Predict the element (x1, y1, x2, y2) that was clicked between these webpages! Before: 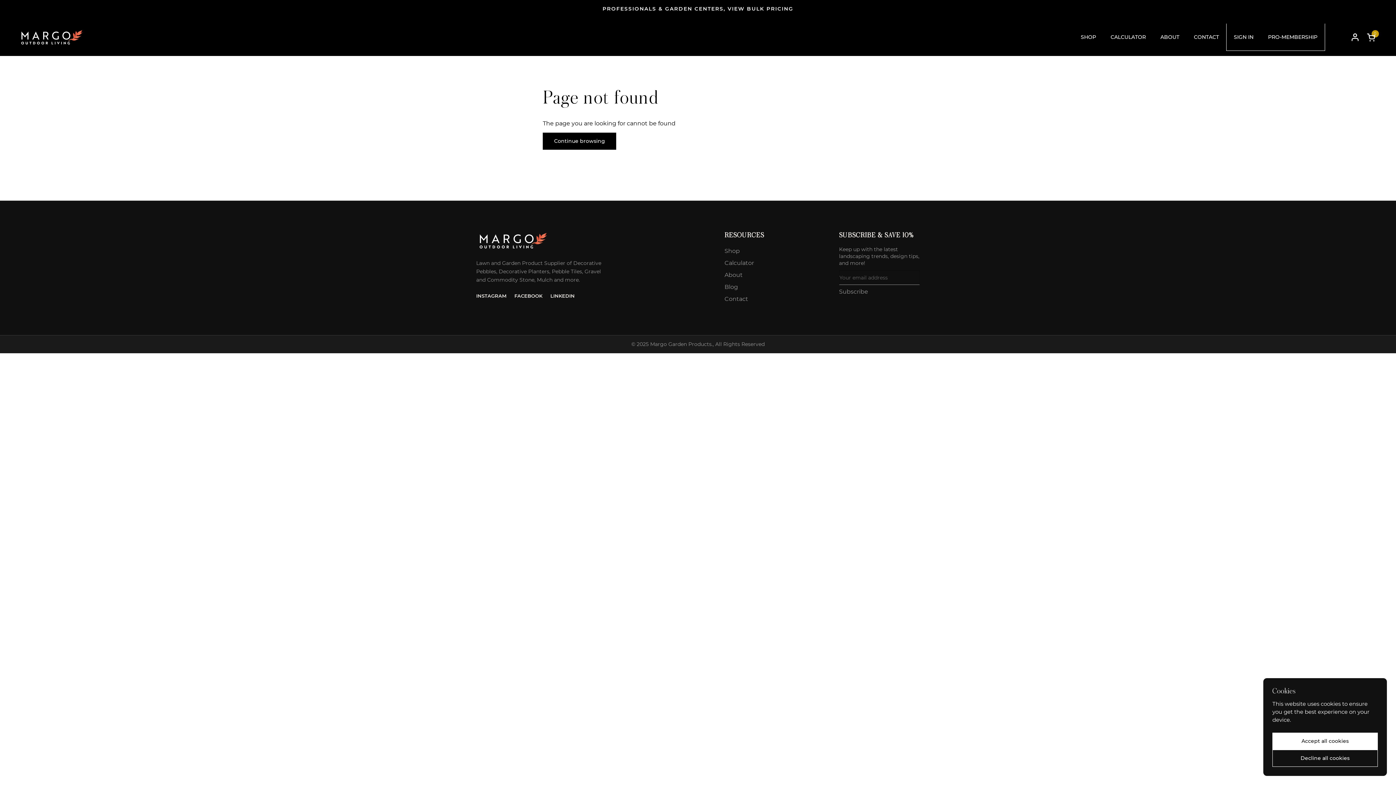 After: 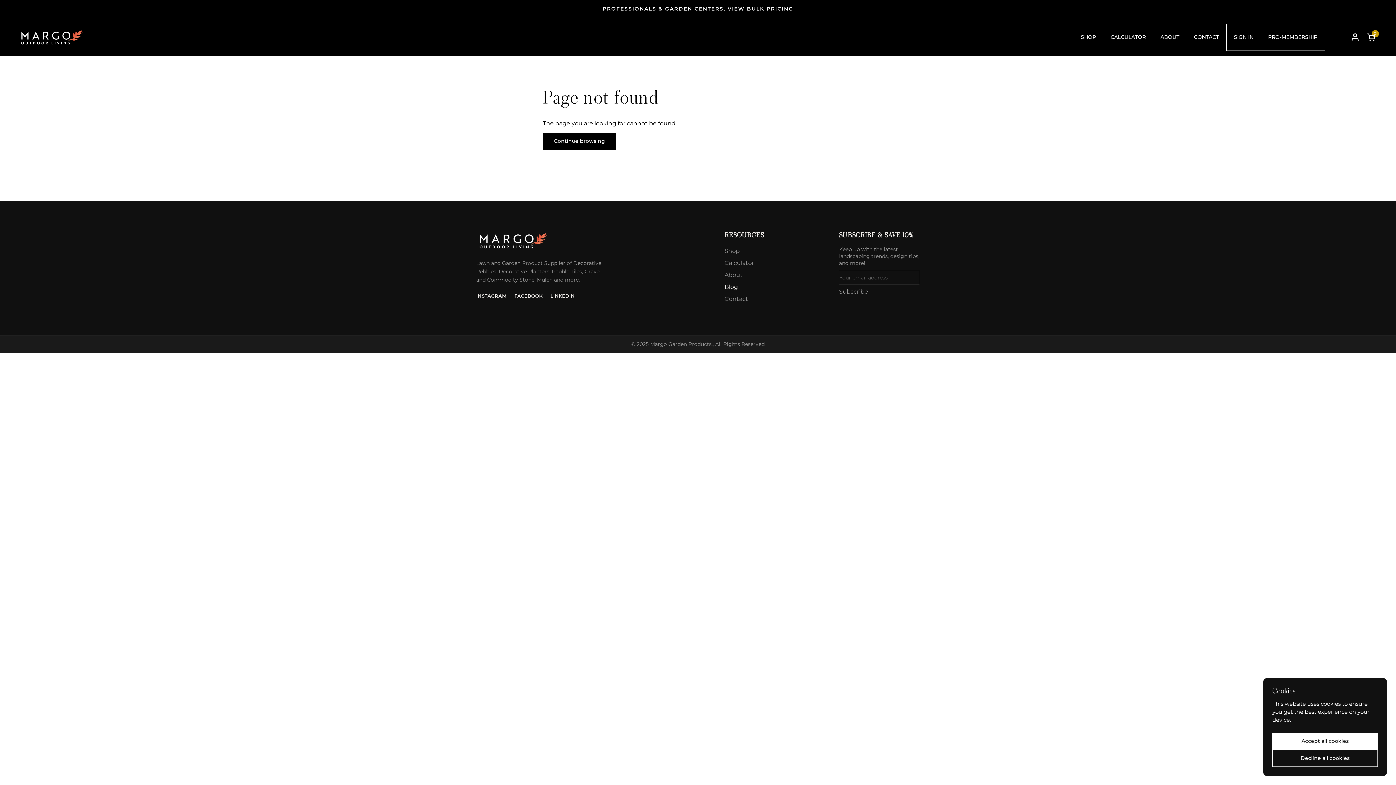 Action: label: Blog bbox: (724, 283, 738, 290)